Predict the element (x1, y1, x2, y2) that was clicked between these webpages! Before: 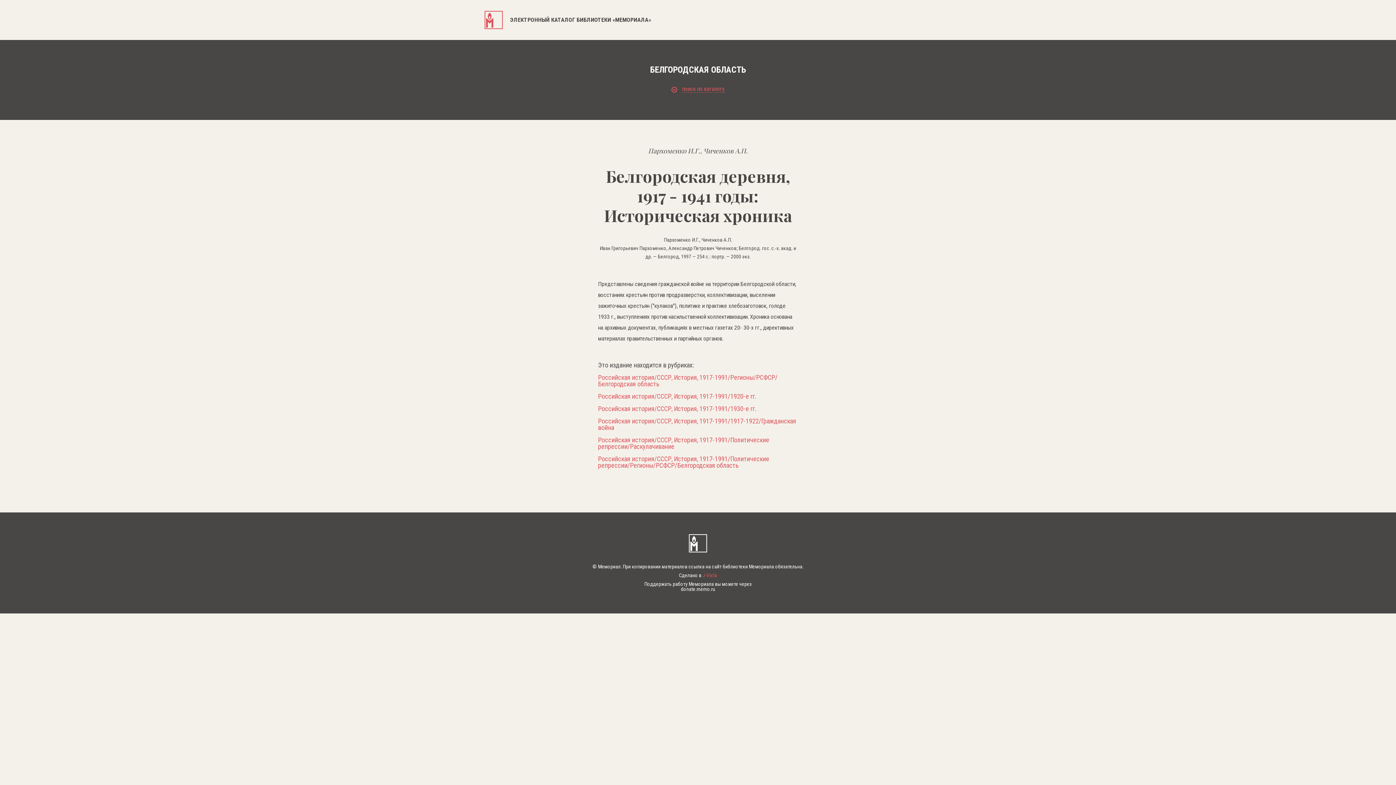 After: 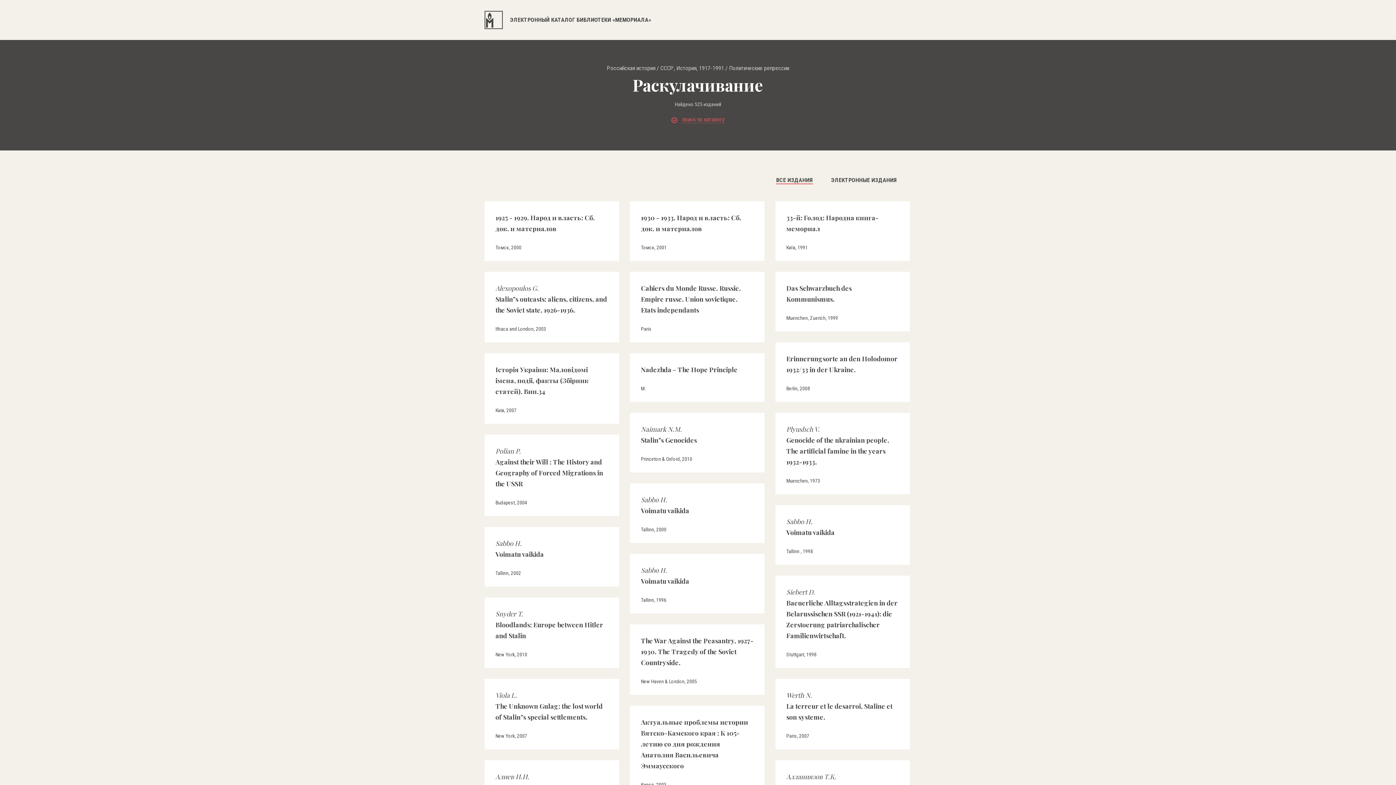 Action: label: Российская история/СССР, История, 1917-1991/Политические репрессии/Раскулачивание bbox: (598, 437, 798, 450)